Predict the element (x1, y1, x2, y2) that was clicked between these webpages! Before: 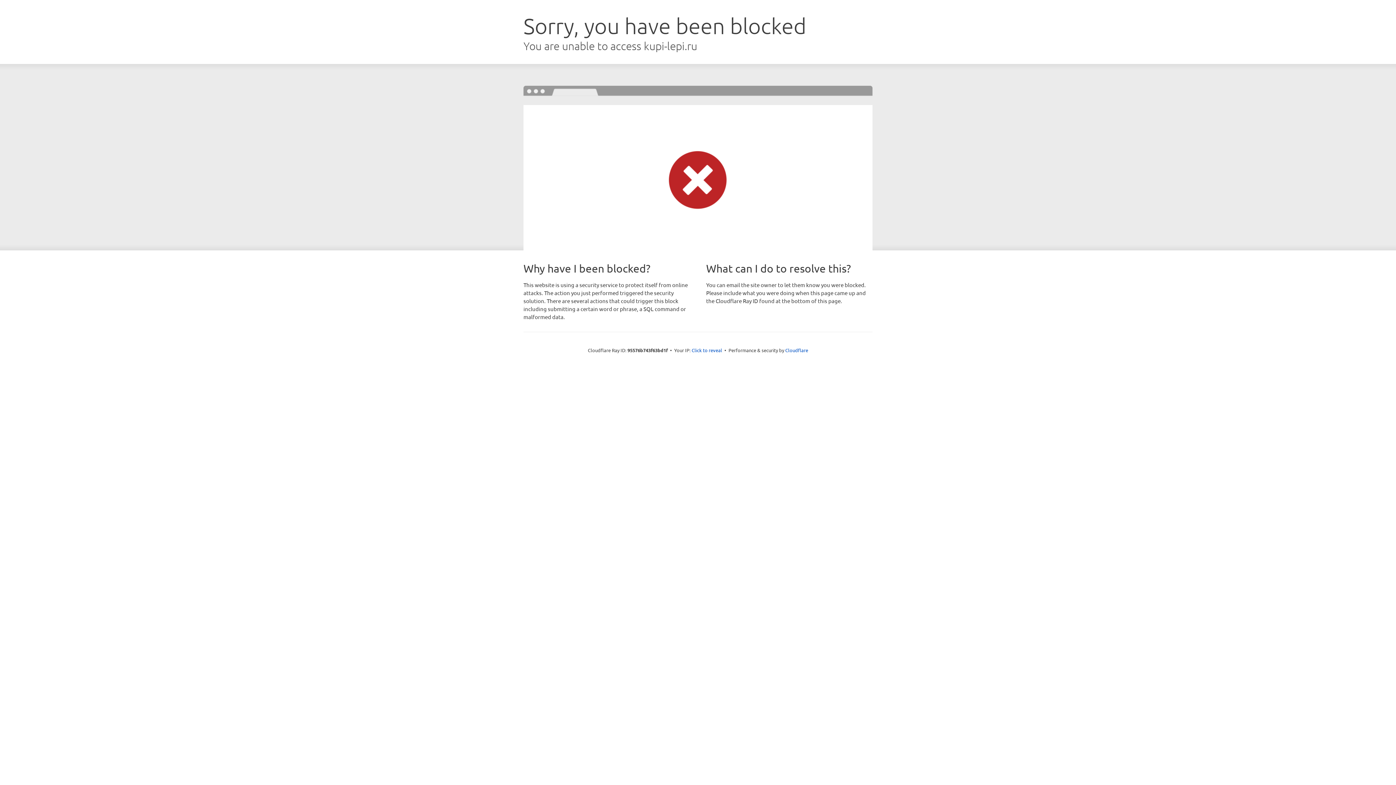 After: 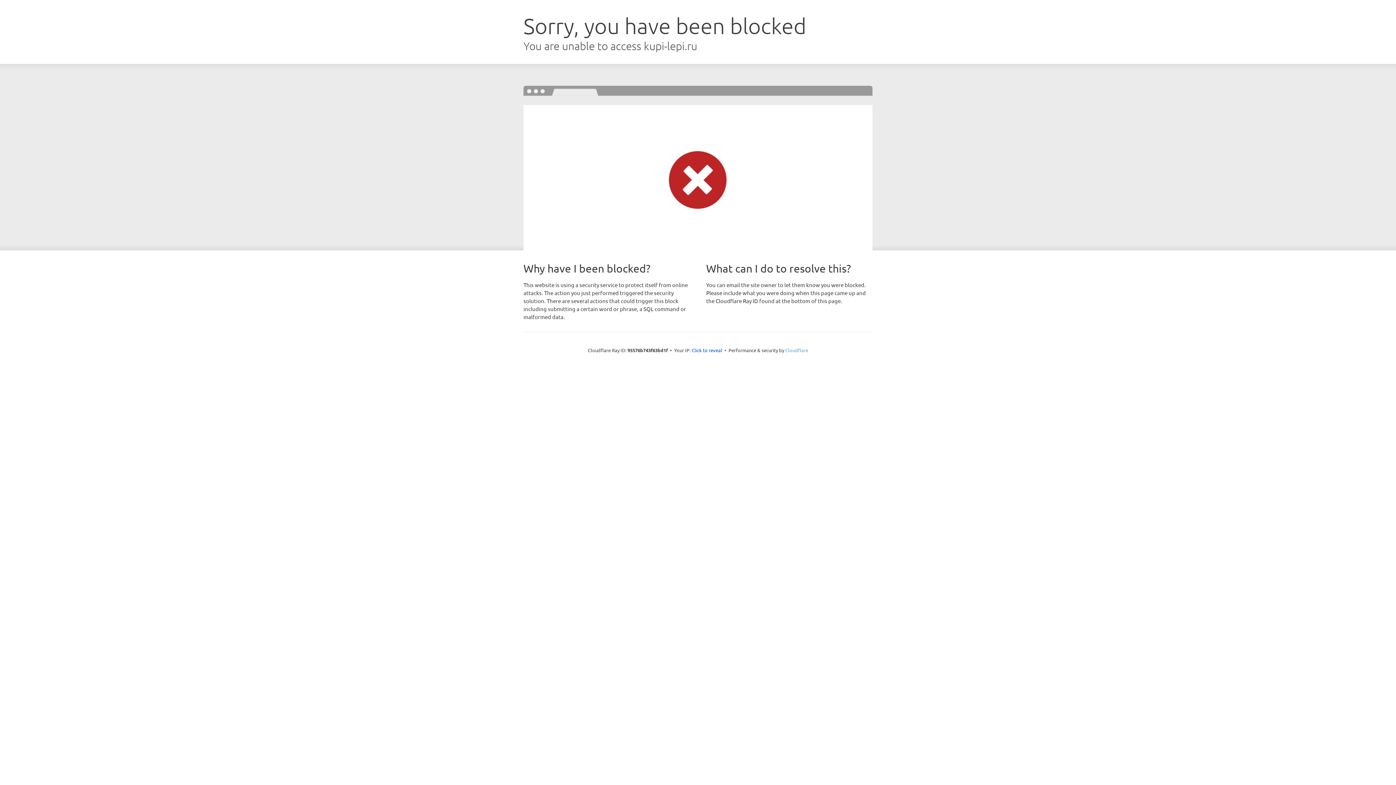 Action: bbox: (785, 347, 808, 353) label: Cloudflare